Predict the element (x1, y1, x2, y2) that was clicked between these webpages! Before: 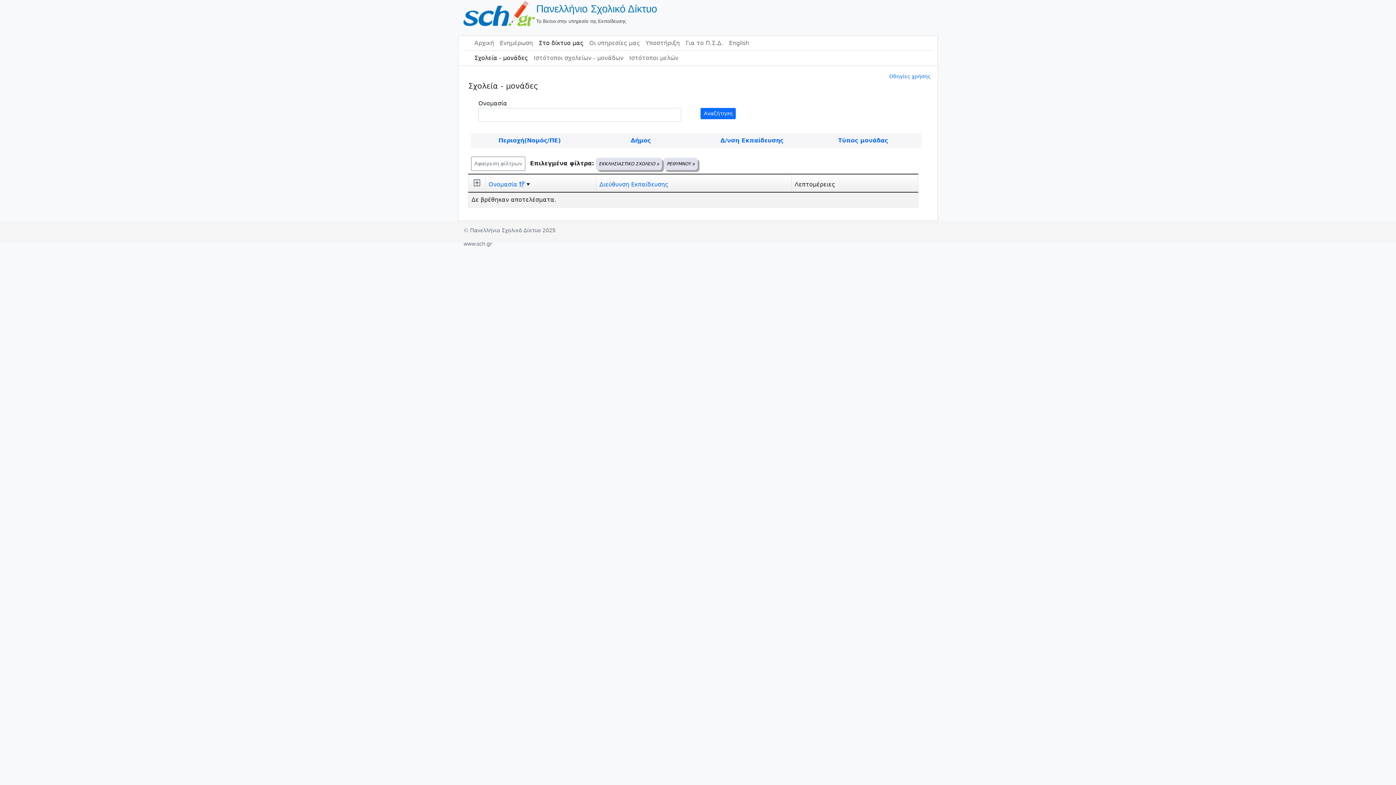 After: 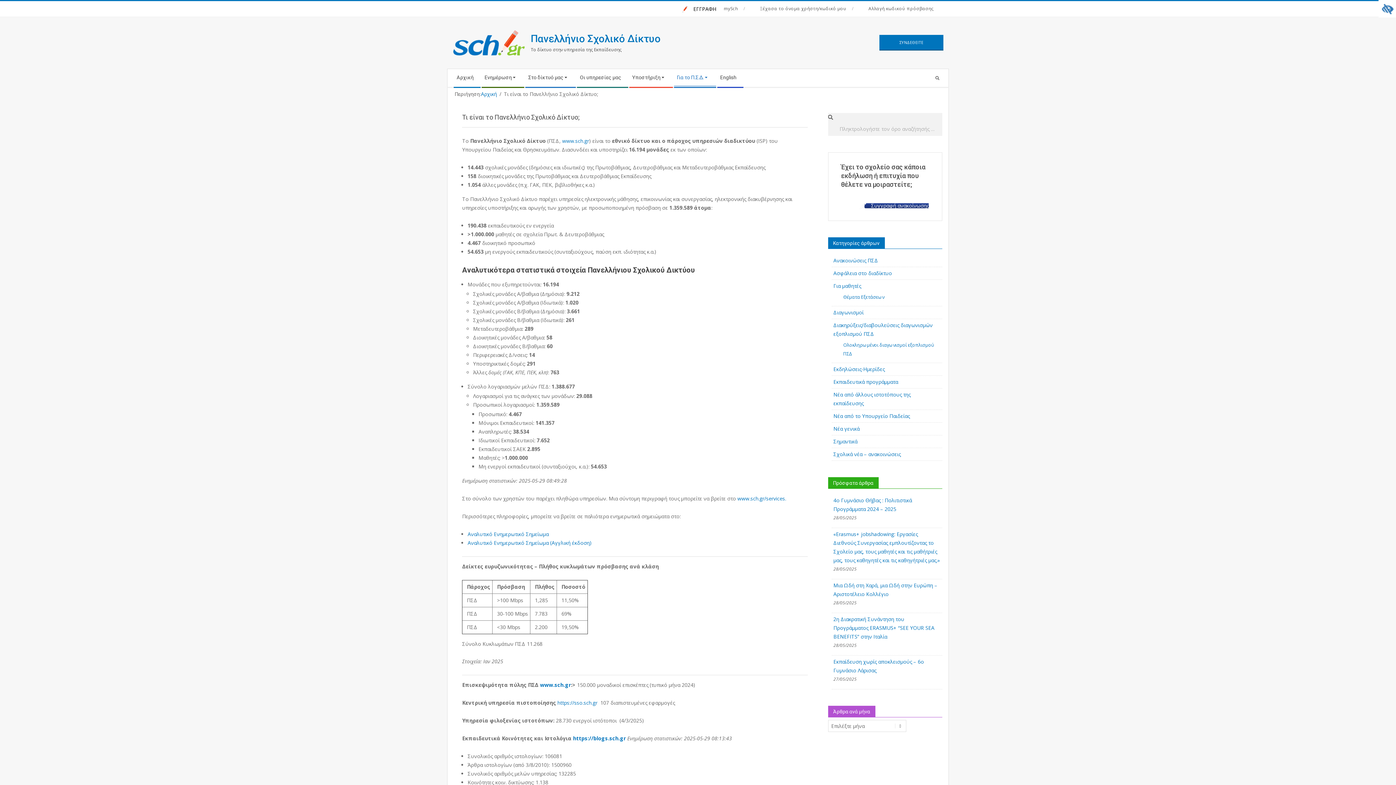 Action: bbox: (682, 36, 726, 50) label: Για το Π.Σ.Δ.